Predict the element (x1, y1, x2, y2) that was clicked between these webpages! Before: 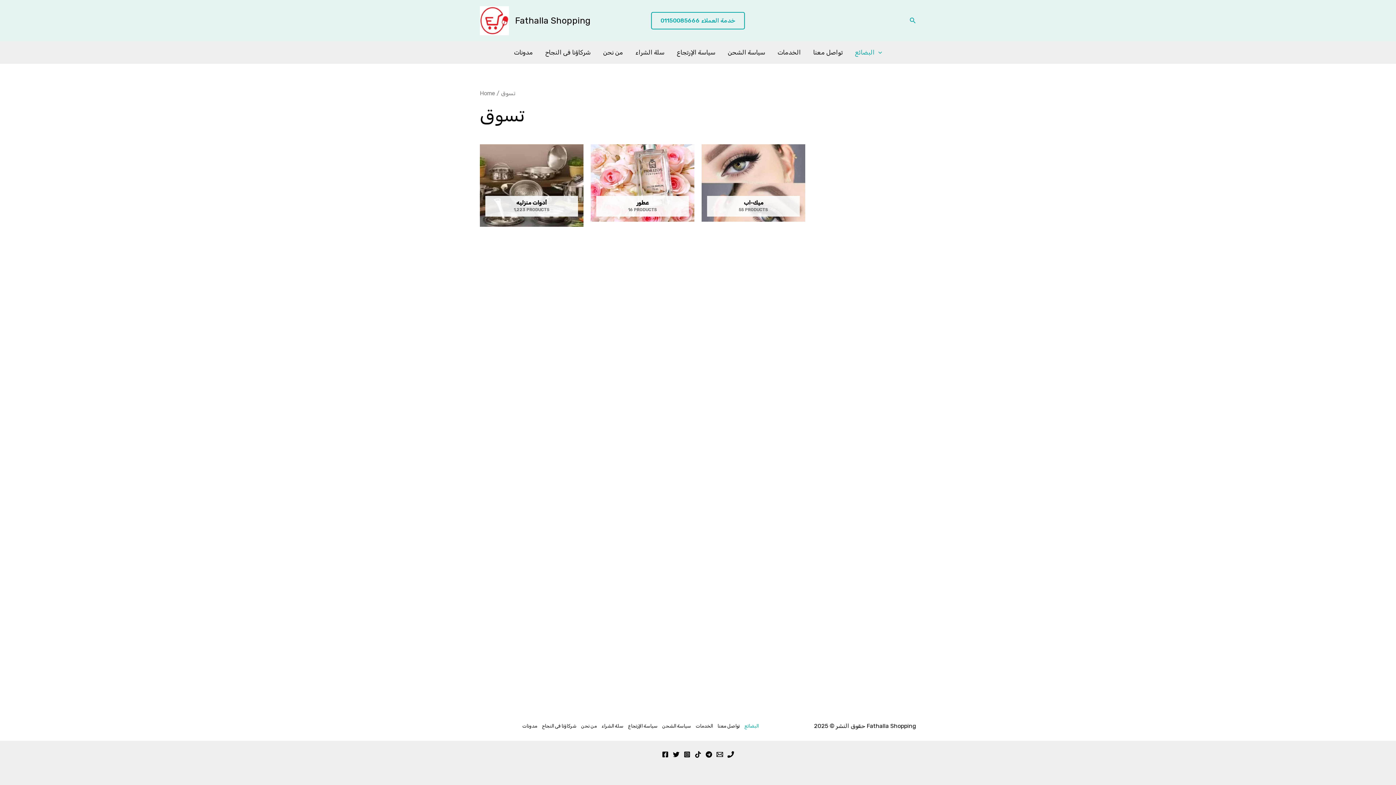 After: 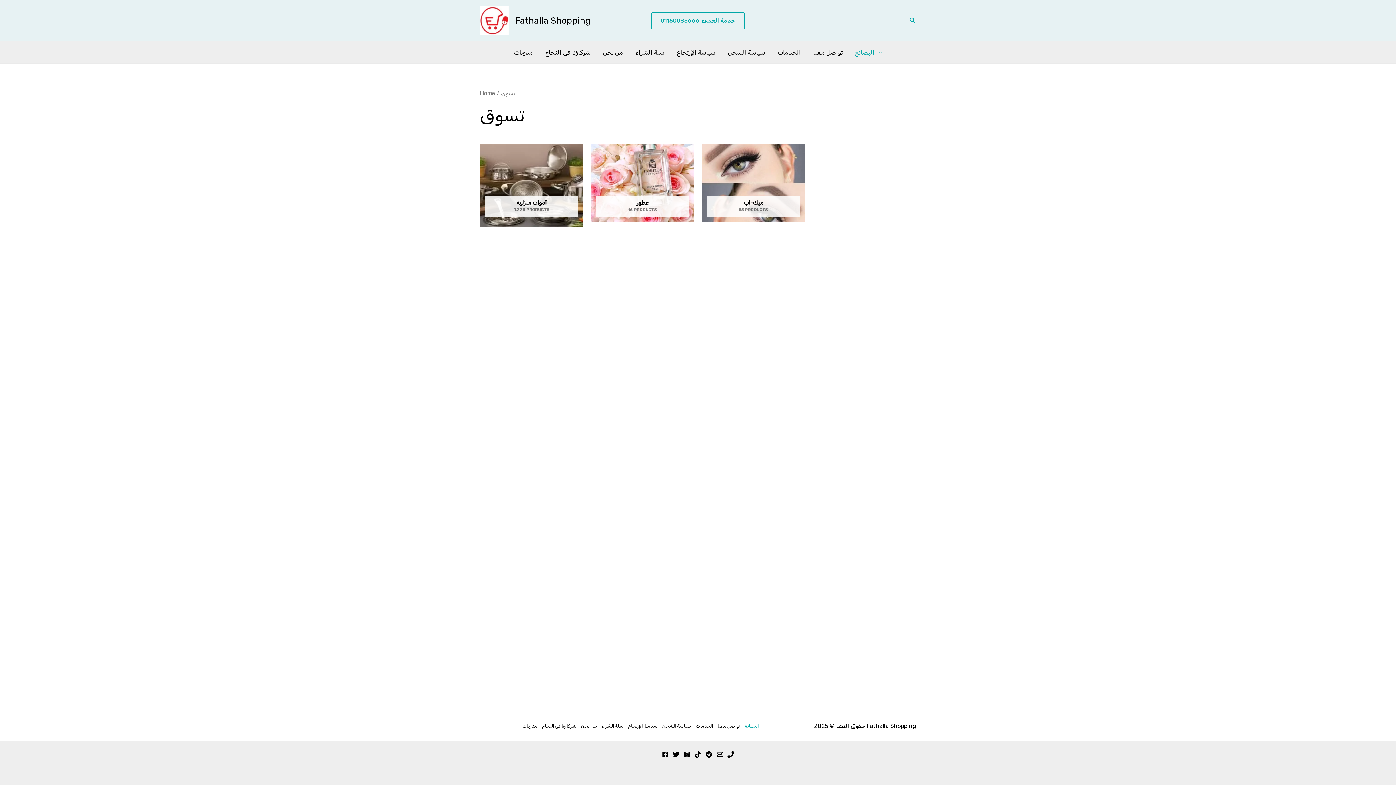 Action: bbox: (673, 751, 679, 758) label: Twitter